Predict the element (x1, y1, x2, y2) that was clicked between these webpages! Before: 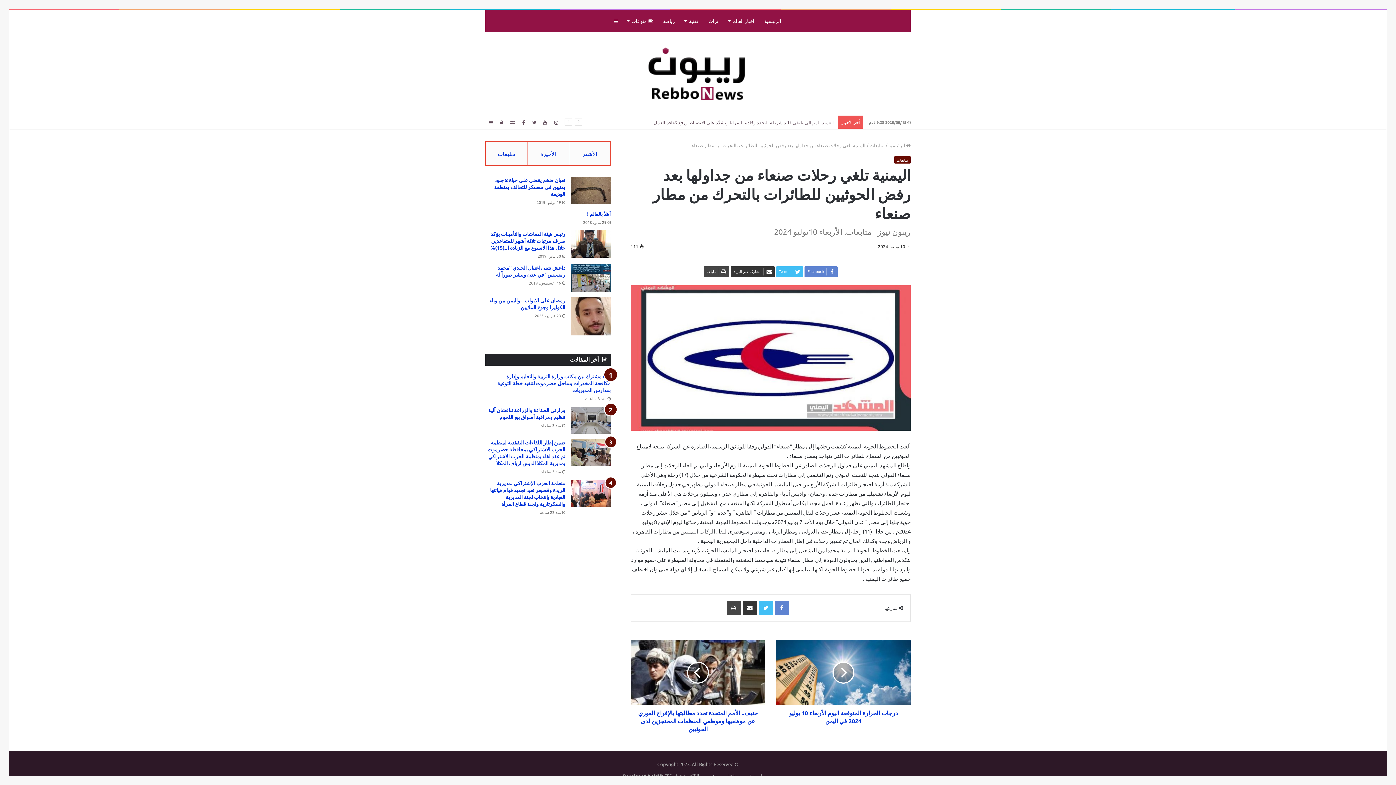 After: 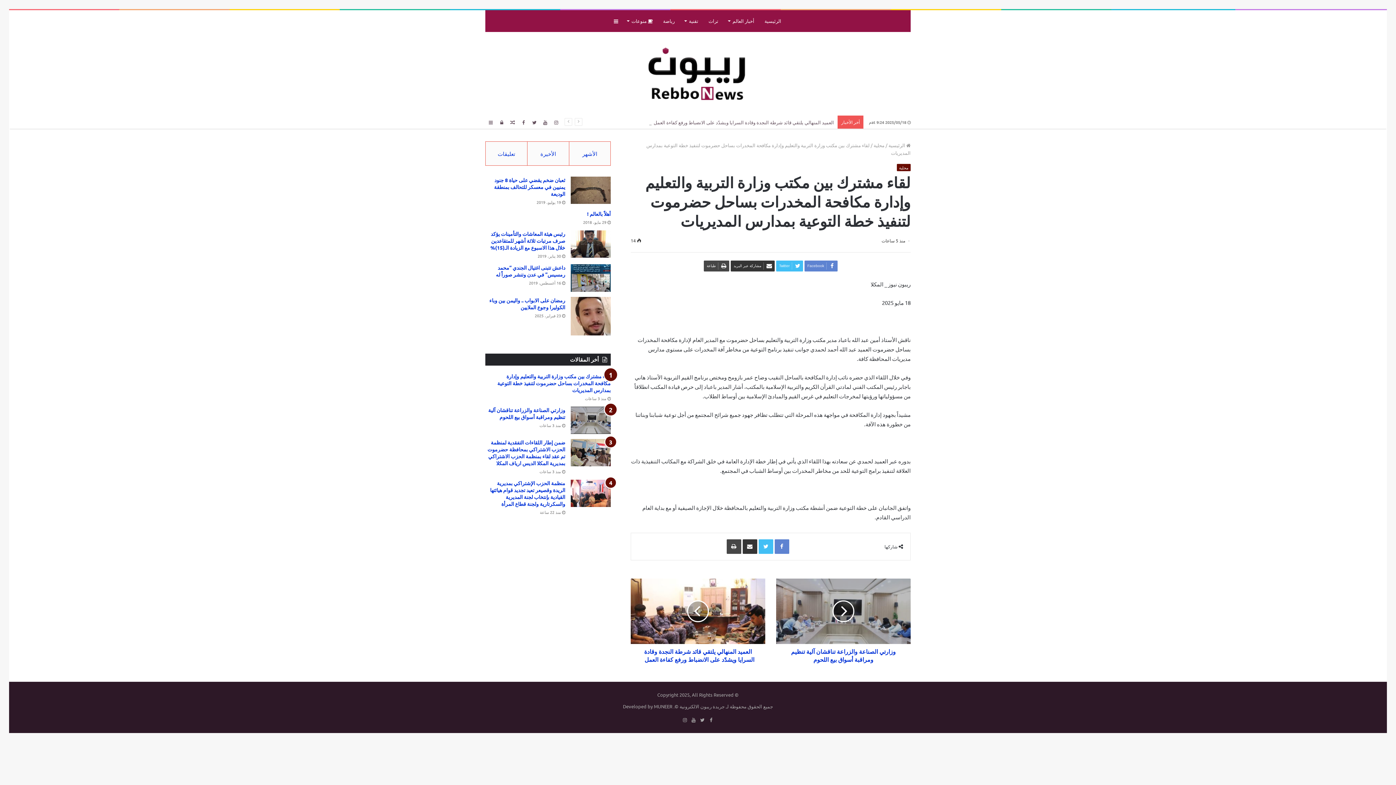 Action: bbox: (497, 373, 610, 393) label: لقاء مشترك بين مكتب وزارة التربية والتعليم وإدارة مكافحة المخدرات بساحل حضرموت لتنفيذ خطة التوعية بمدارس المديريات